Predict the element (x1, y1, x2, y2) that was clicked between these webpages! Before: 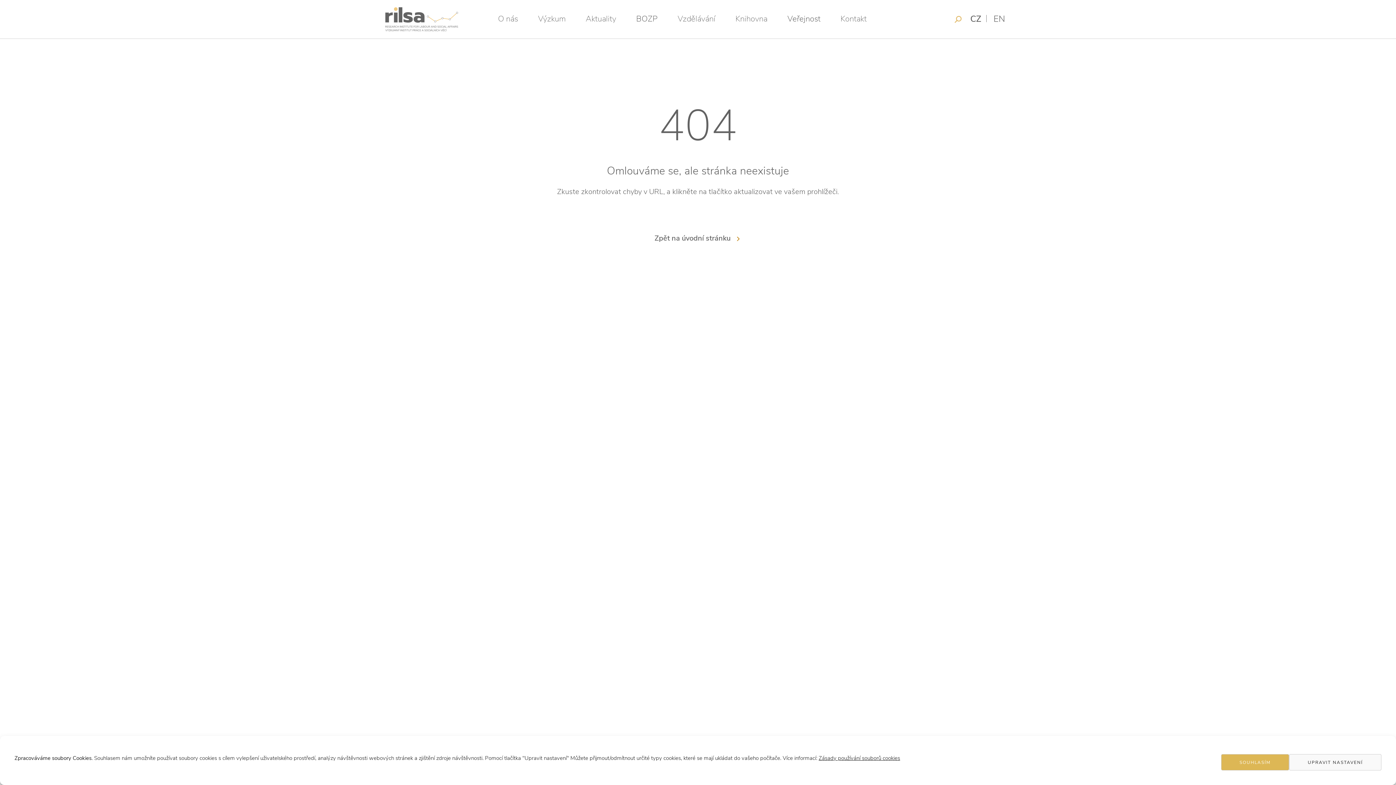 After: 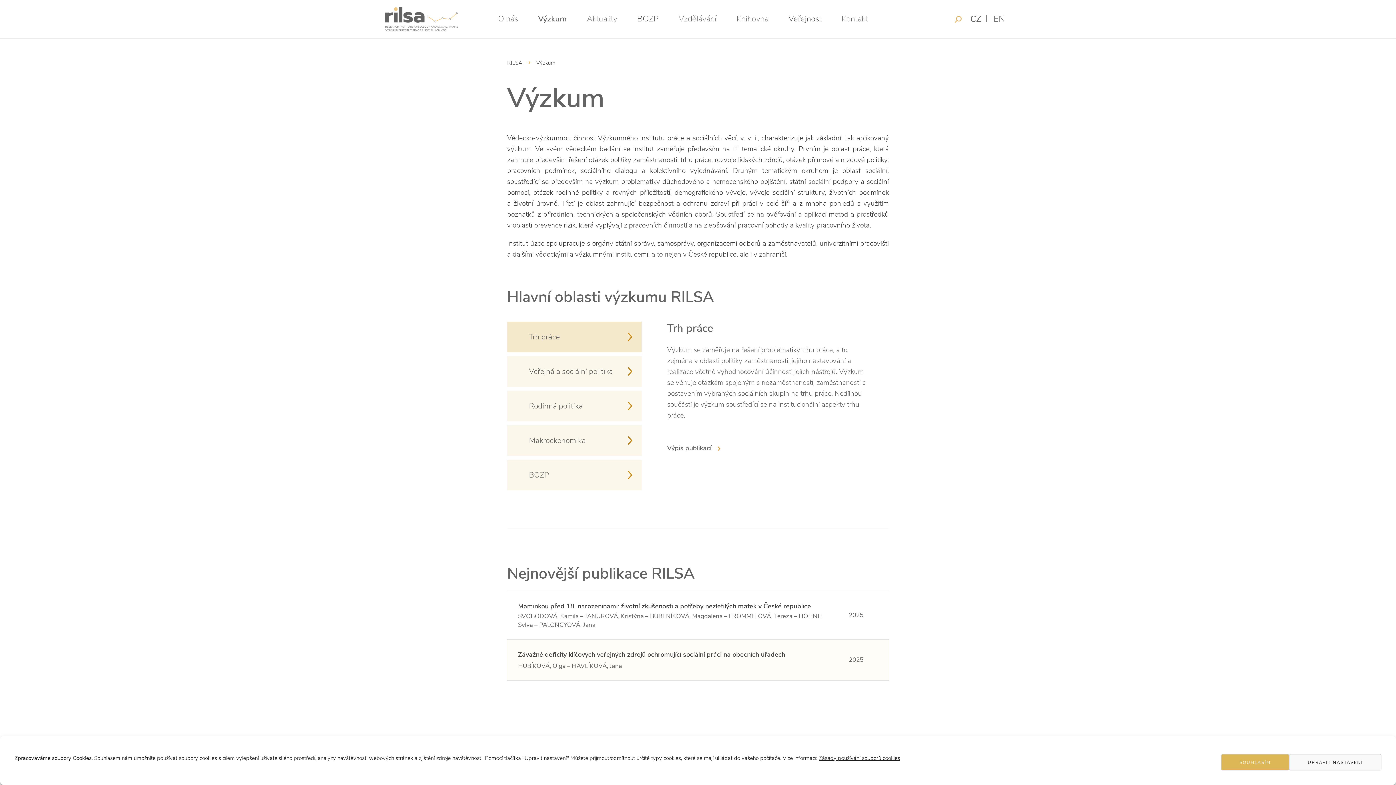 Action: bbox: (529, 11, 574, 26) label: Výzkum